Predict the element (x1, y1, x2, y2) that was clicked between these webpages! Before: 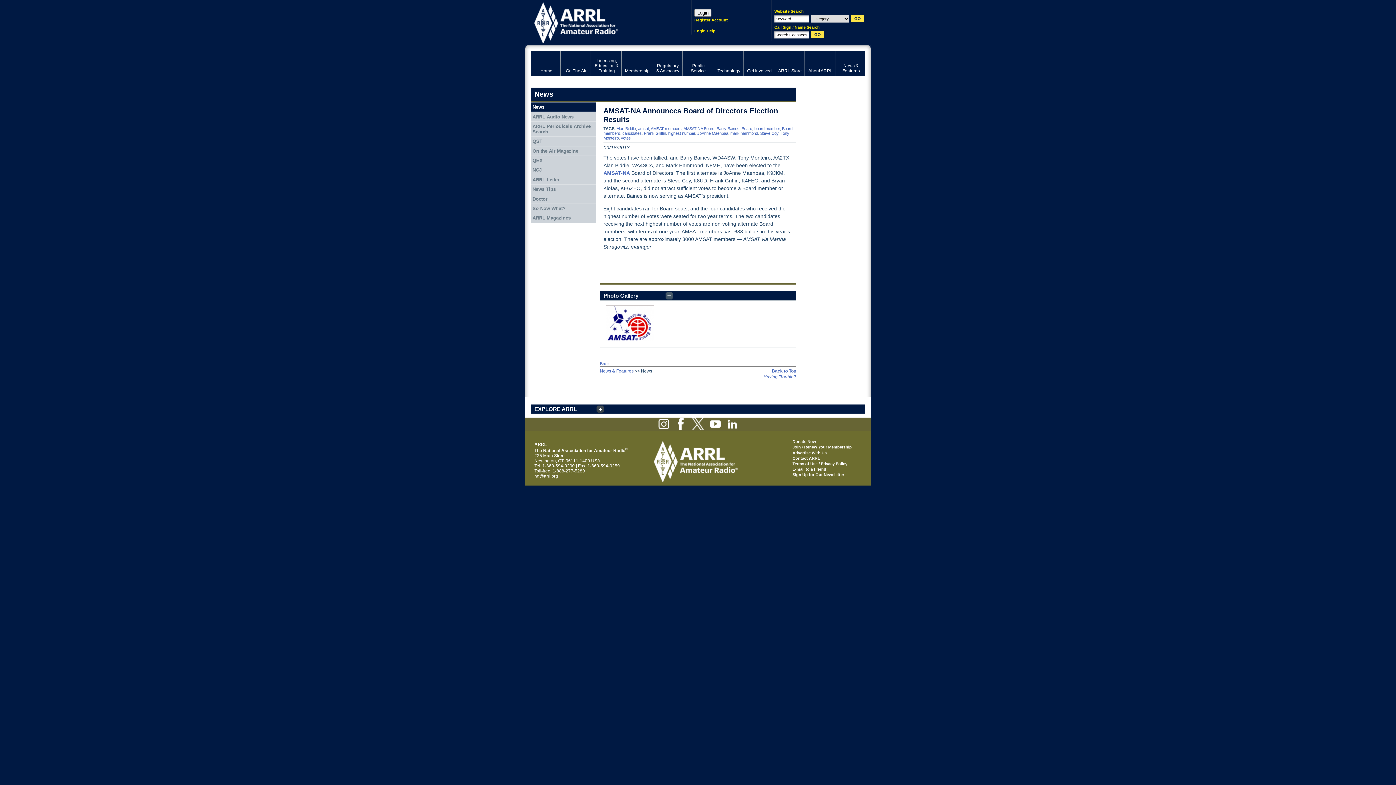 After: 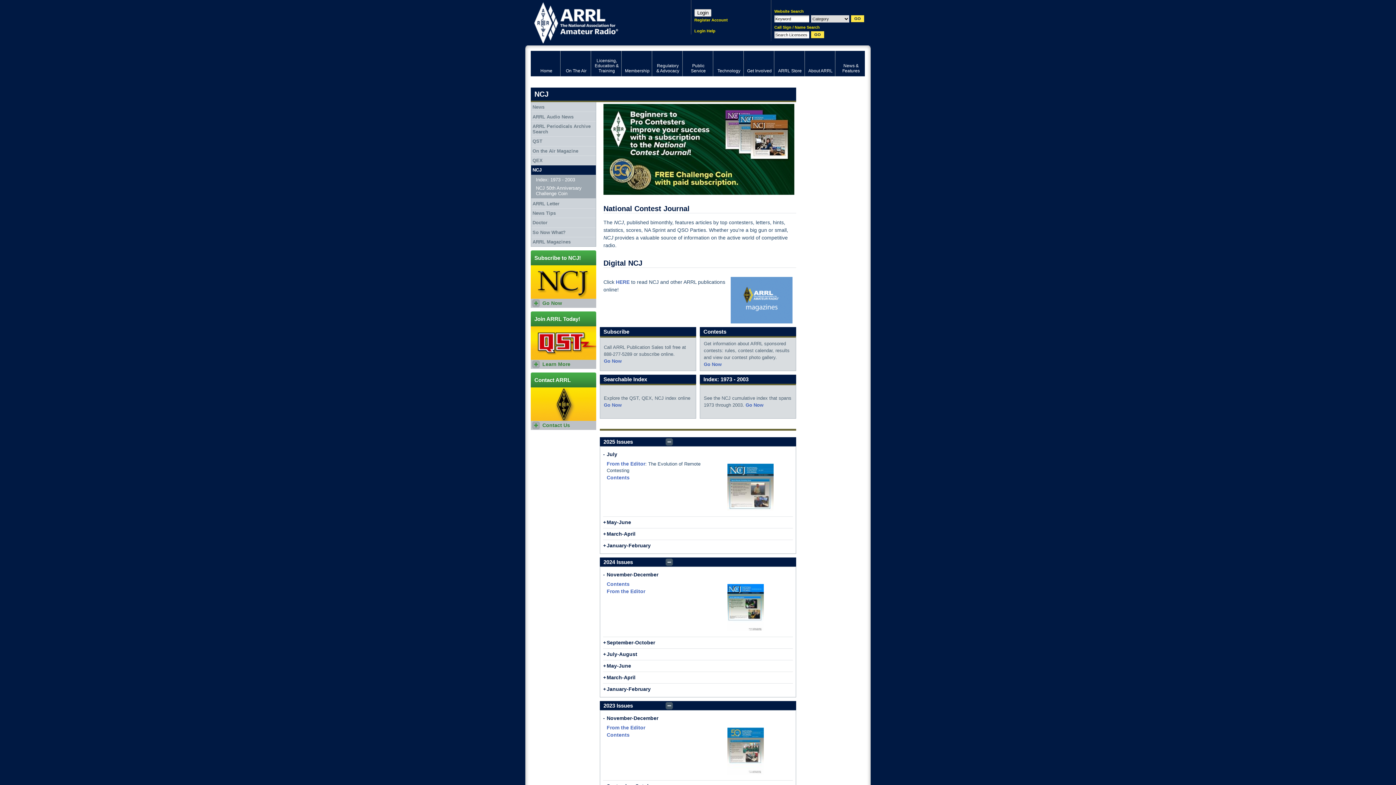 Action: label: NCJ bbox: (531, 165, 596, 174)